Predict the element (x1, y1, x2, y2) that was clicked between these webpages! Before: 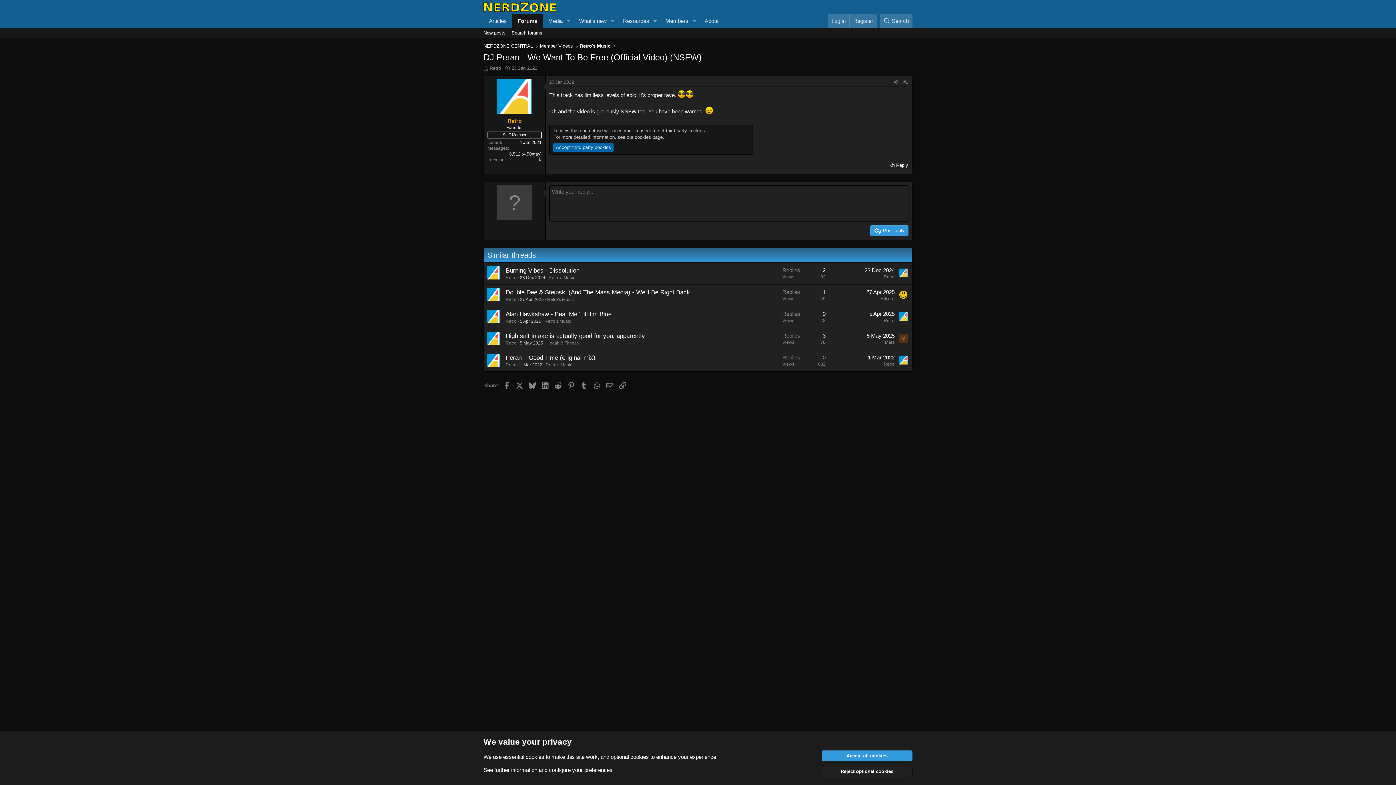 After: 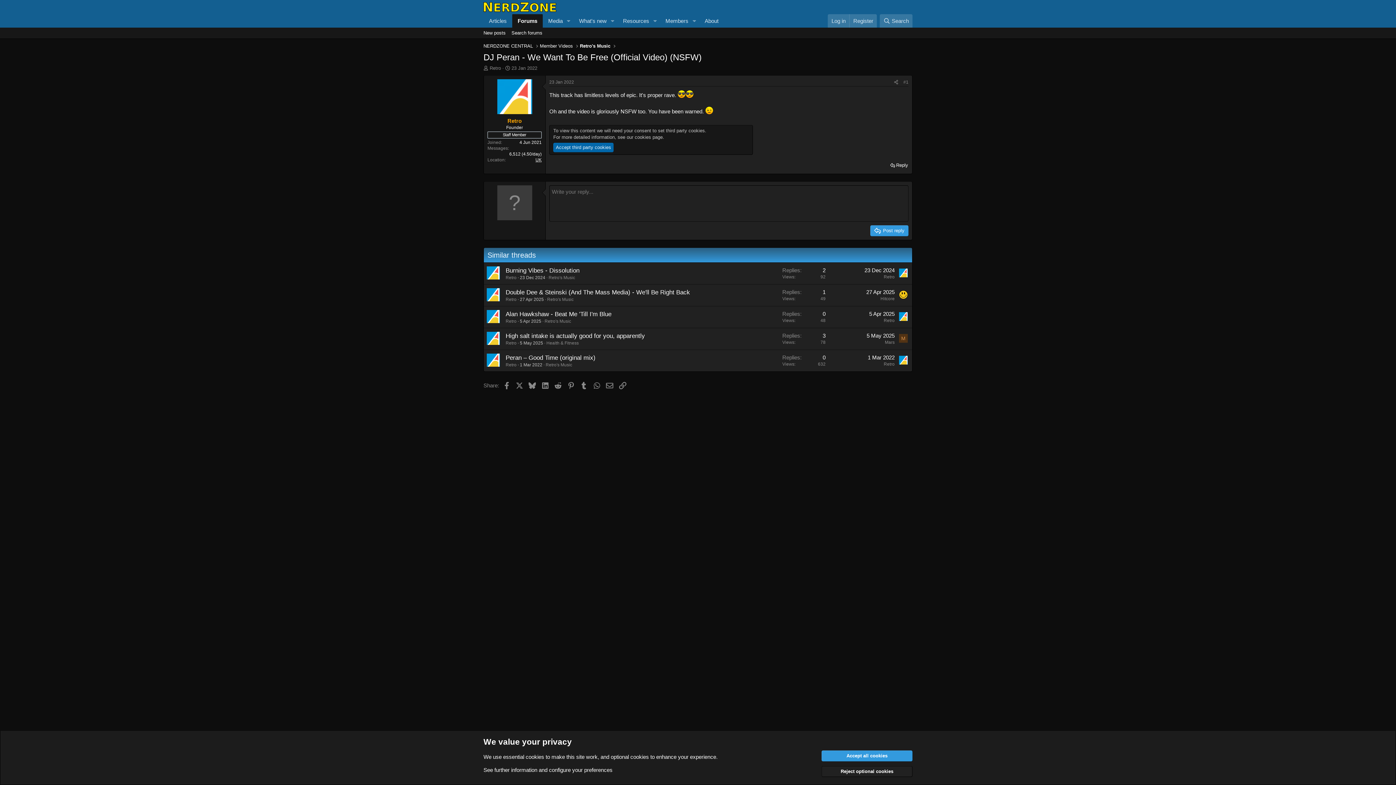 Action: label: UK bbox: (535, 157, 541, 162)